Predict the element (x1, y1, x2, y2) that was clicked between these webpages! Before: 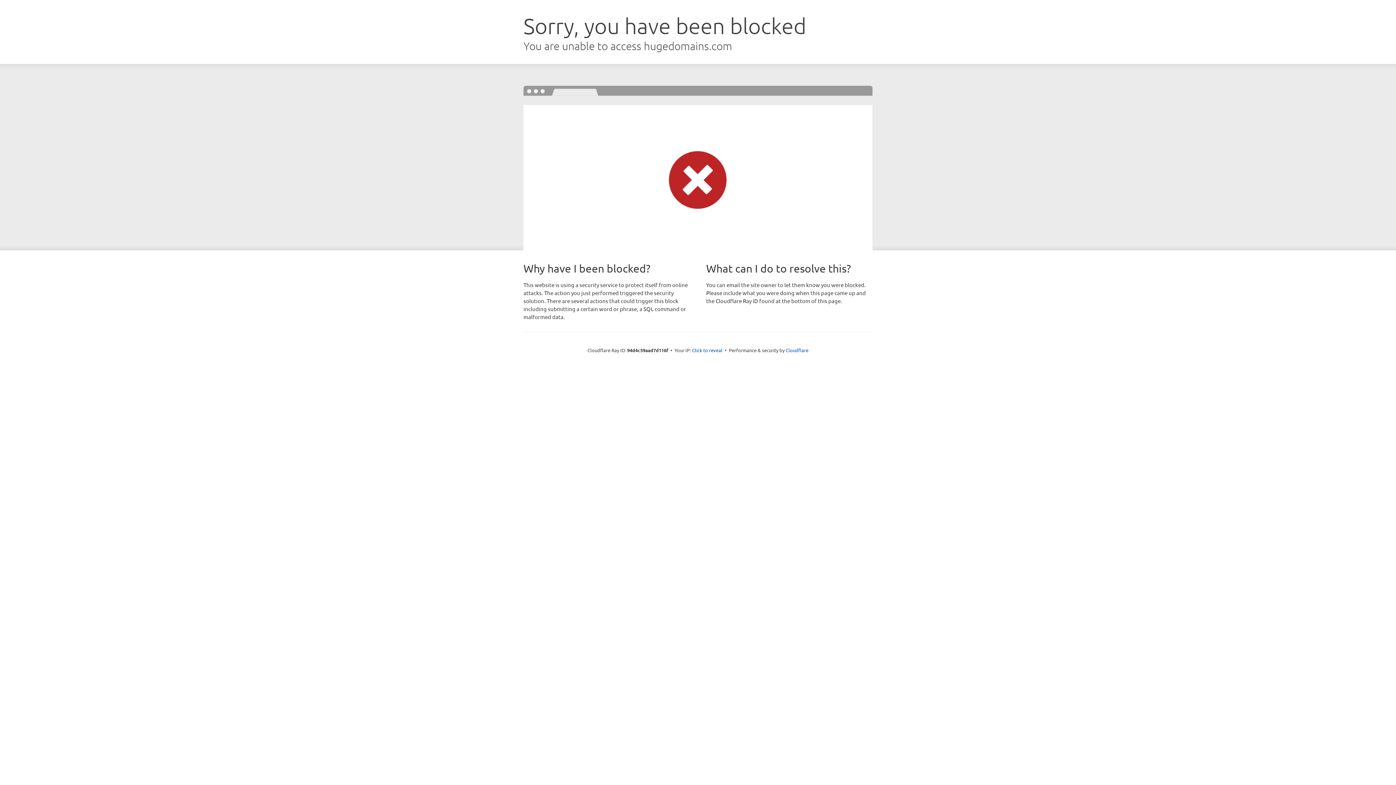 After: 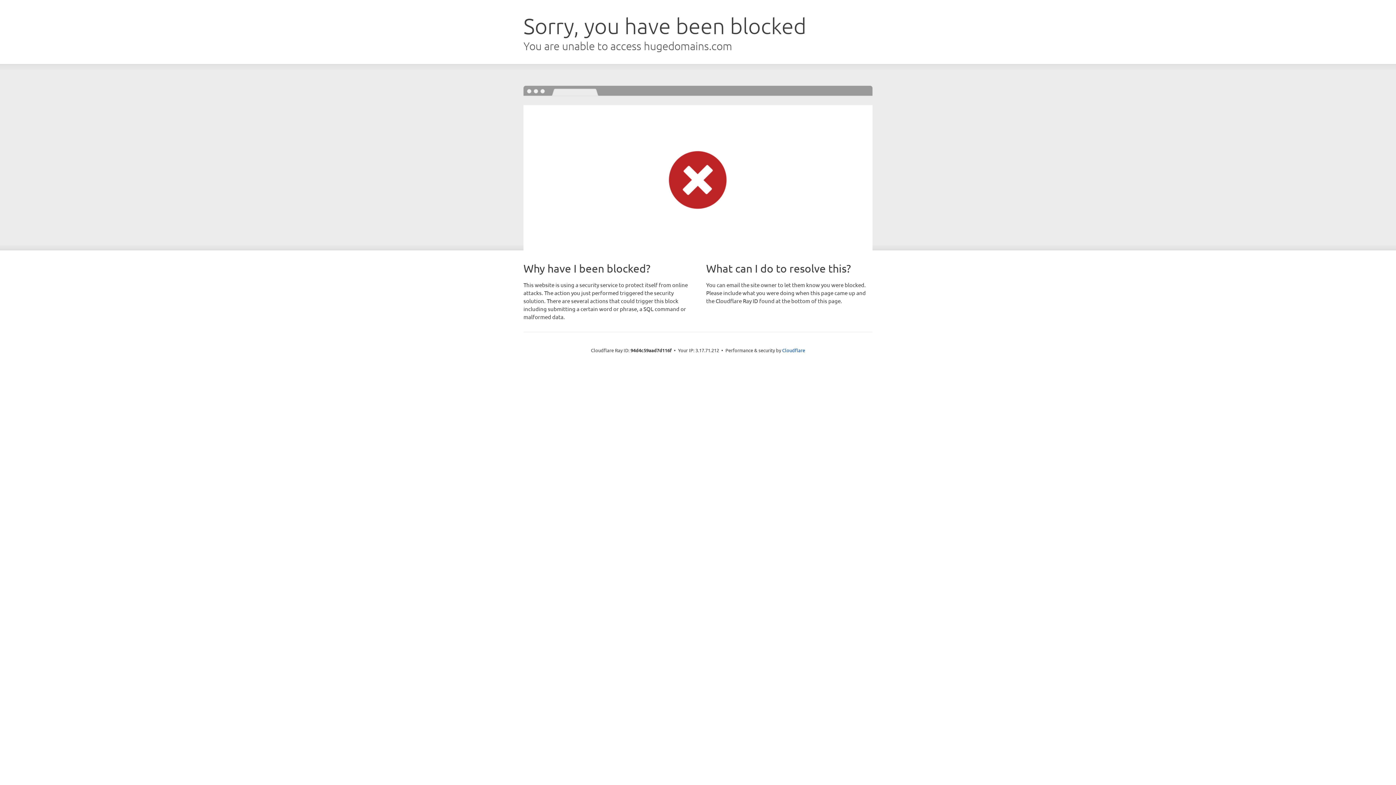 Action: bbox: (692, 346, 722, 353) label: Click to reveal